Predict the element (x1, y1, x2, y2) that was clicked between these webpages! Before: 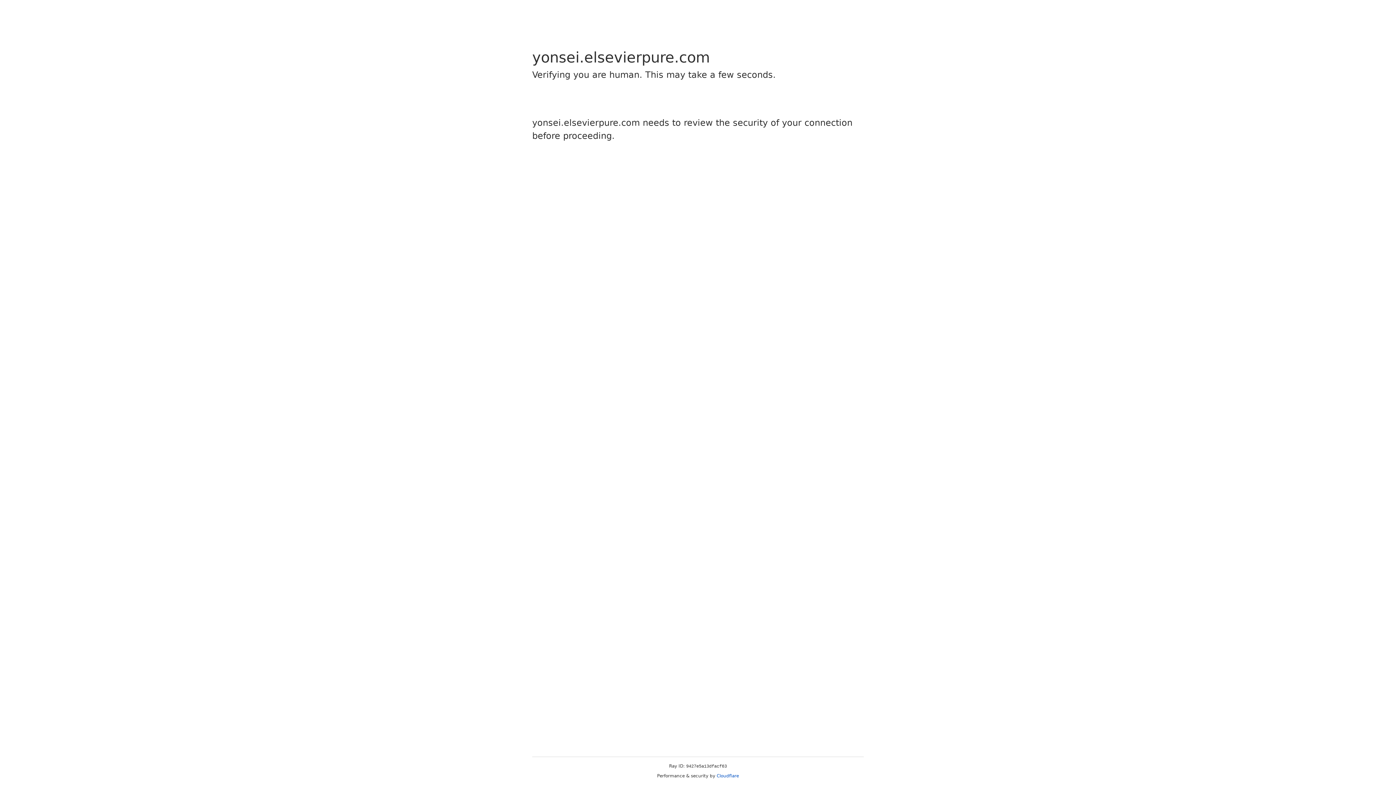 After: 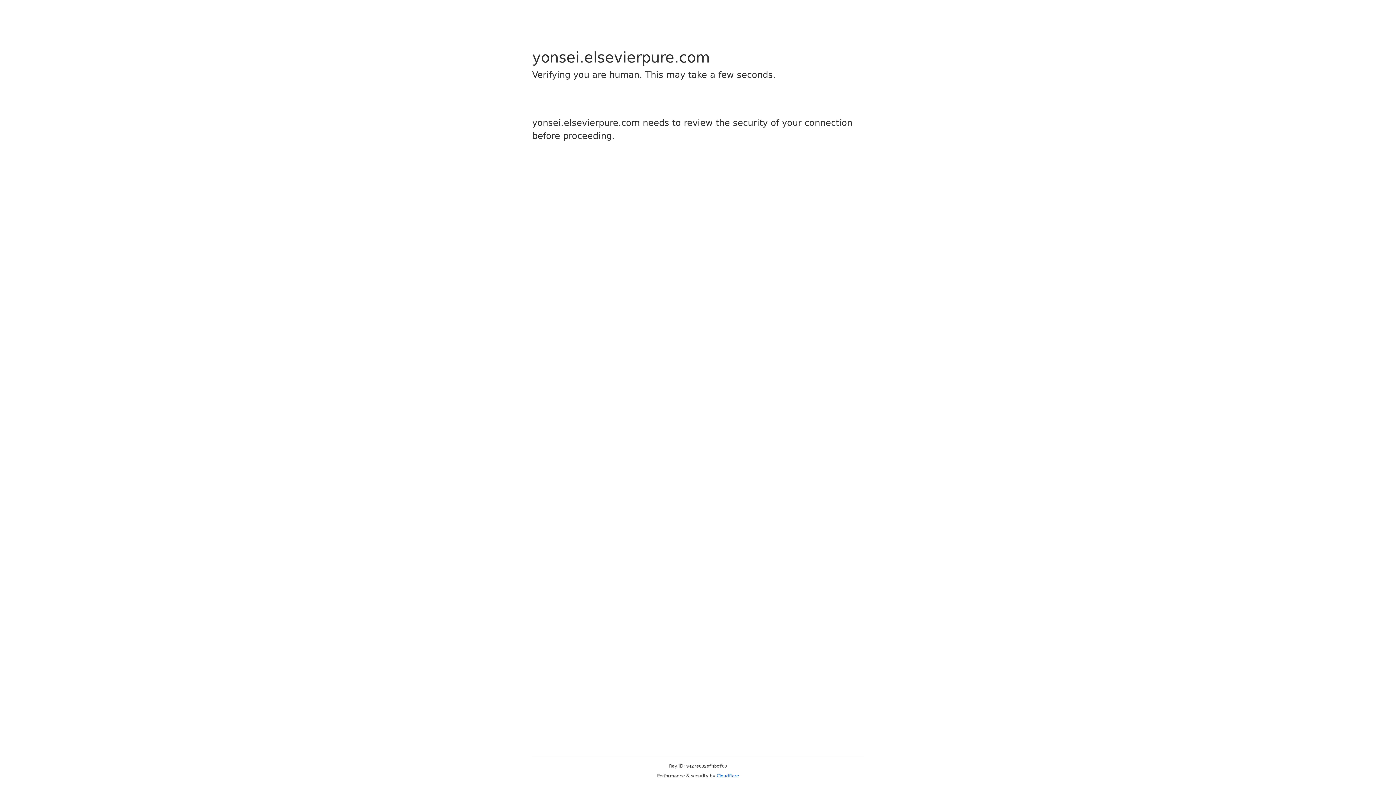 Action: label: Cloudflare bbox: (716, 773, 739, 778)